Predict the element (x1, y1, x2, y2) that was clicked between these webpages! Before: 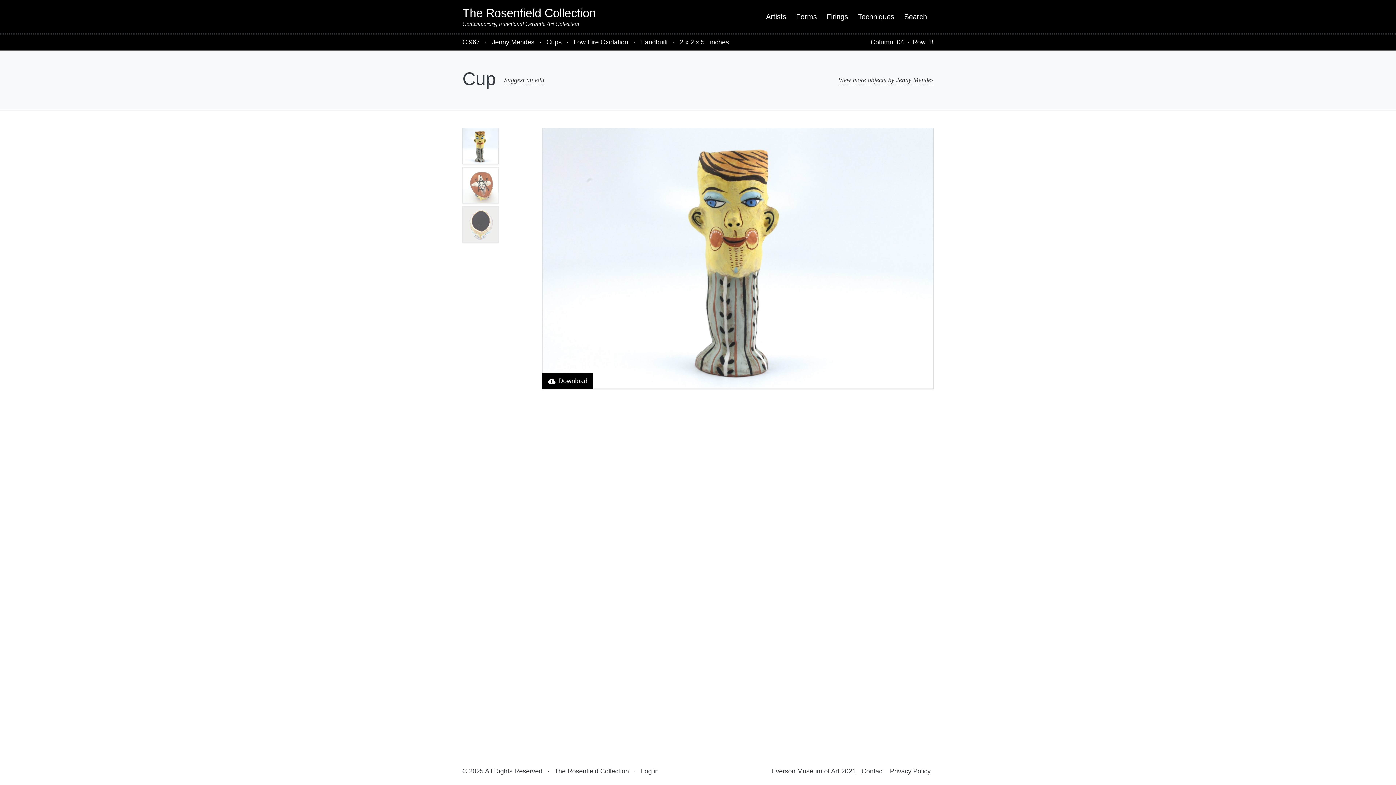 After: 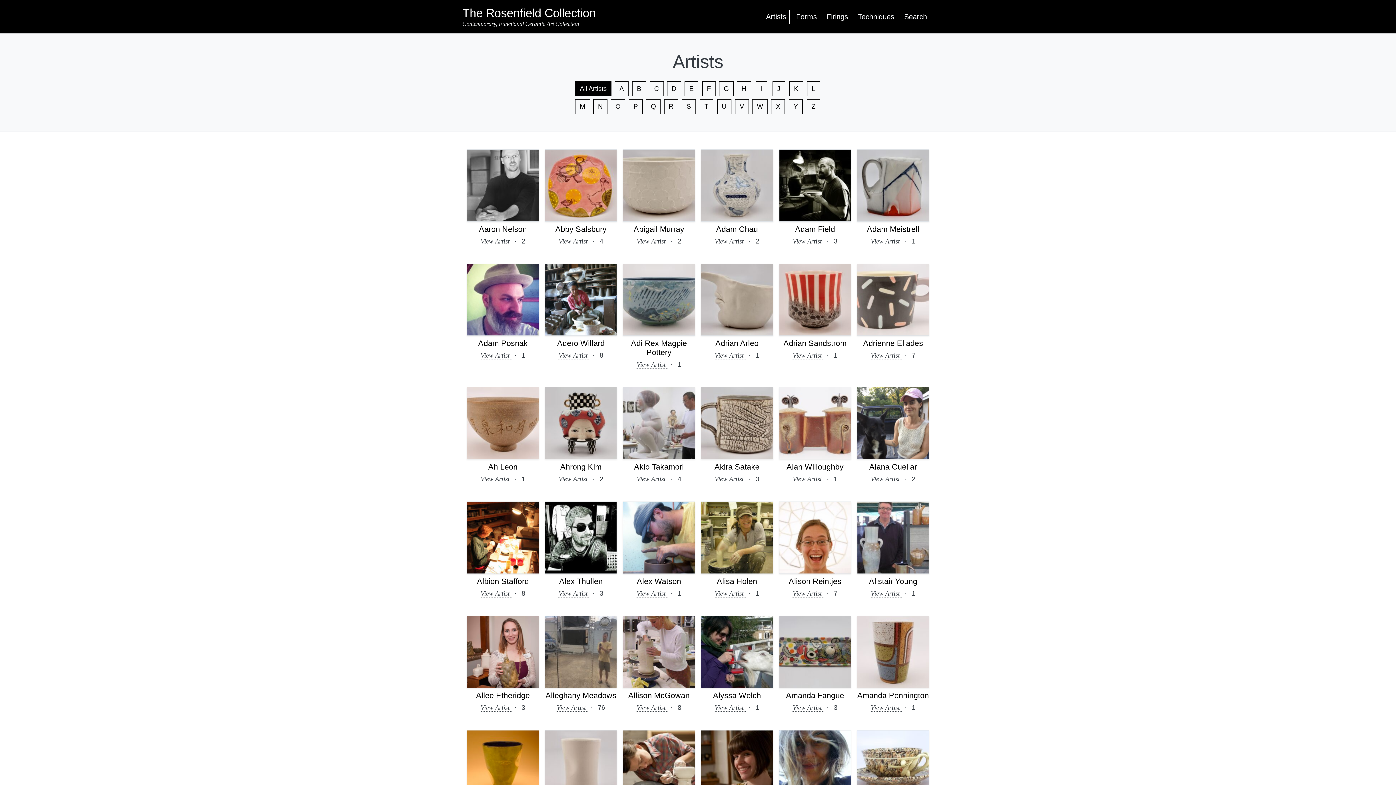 Action: label: Artists bbox: (762, 9, 789, 23)